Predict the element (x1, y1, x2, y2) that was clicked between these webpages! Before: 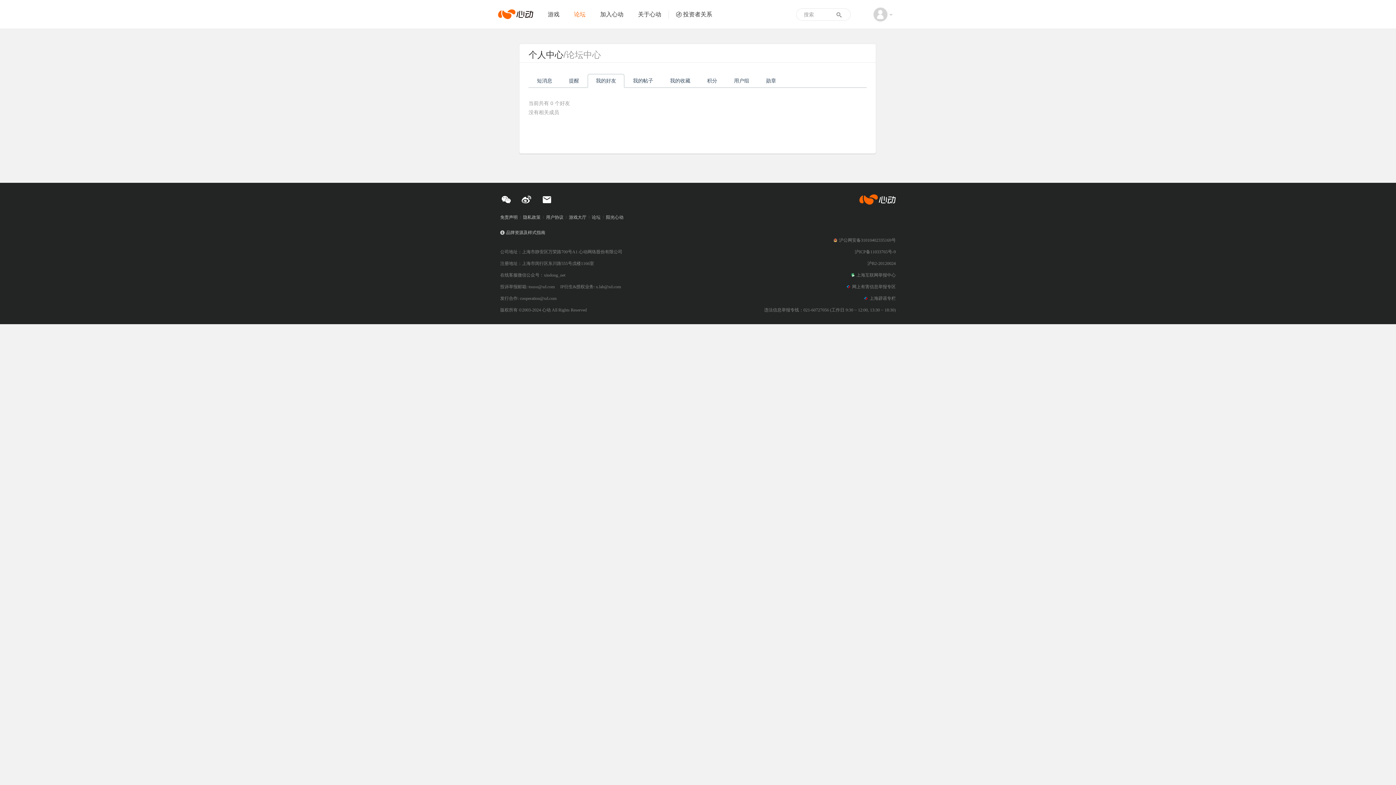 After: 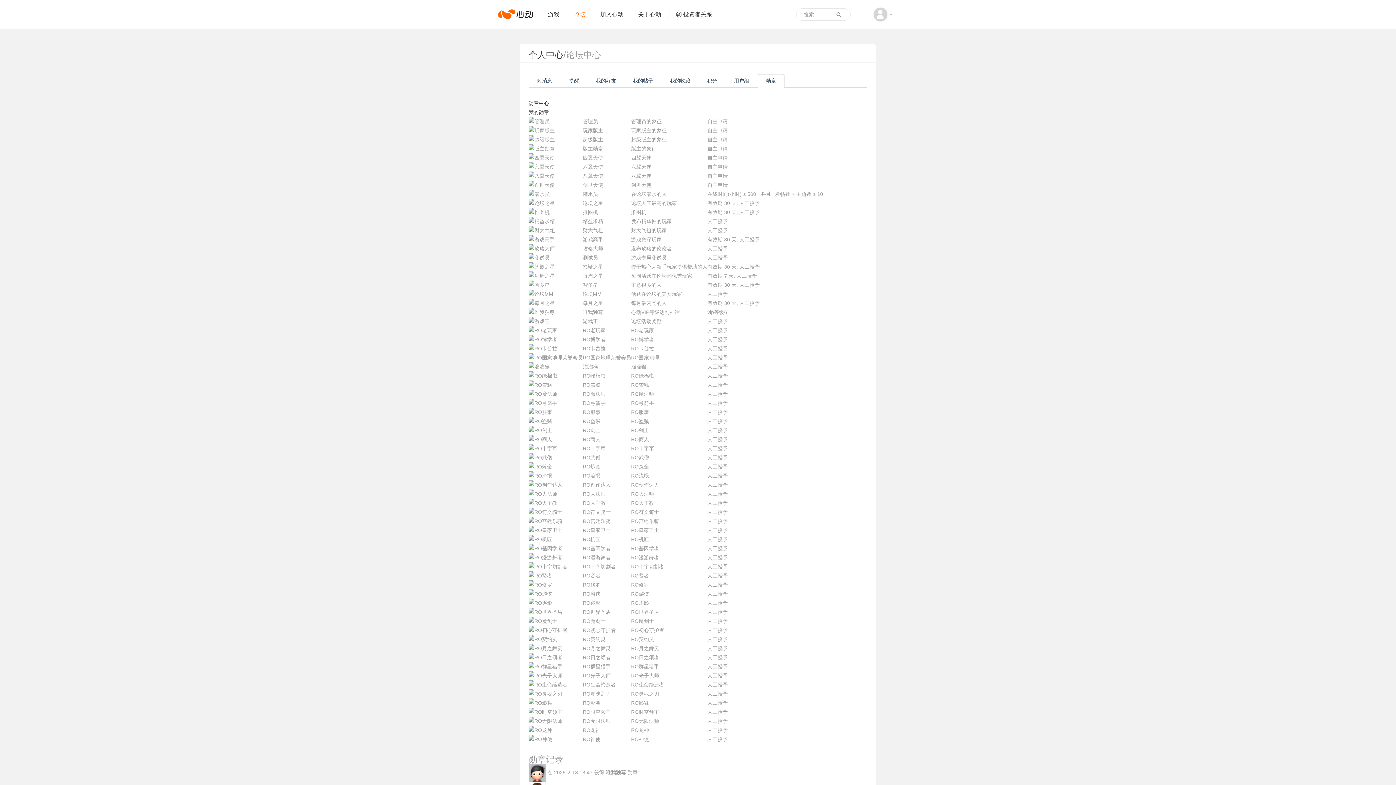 Action: label: 勋章 bbox: (757, 73, 784, 88)